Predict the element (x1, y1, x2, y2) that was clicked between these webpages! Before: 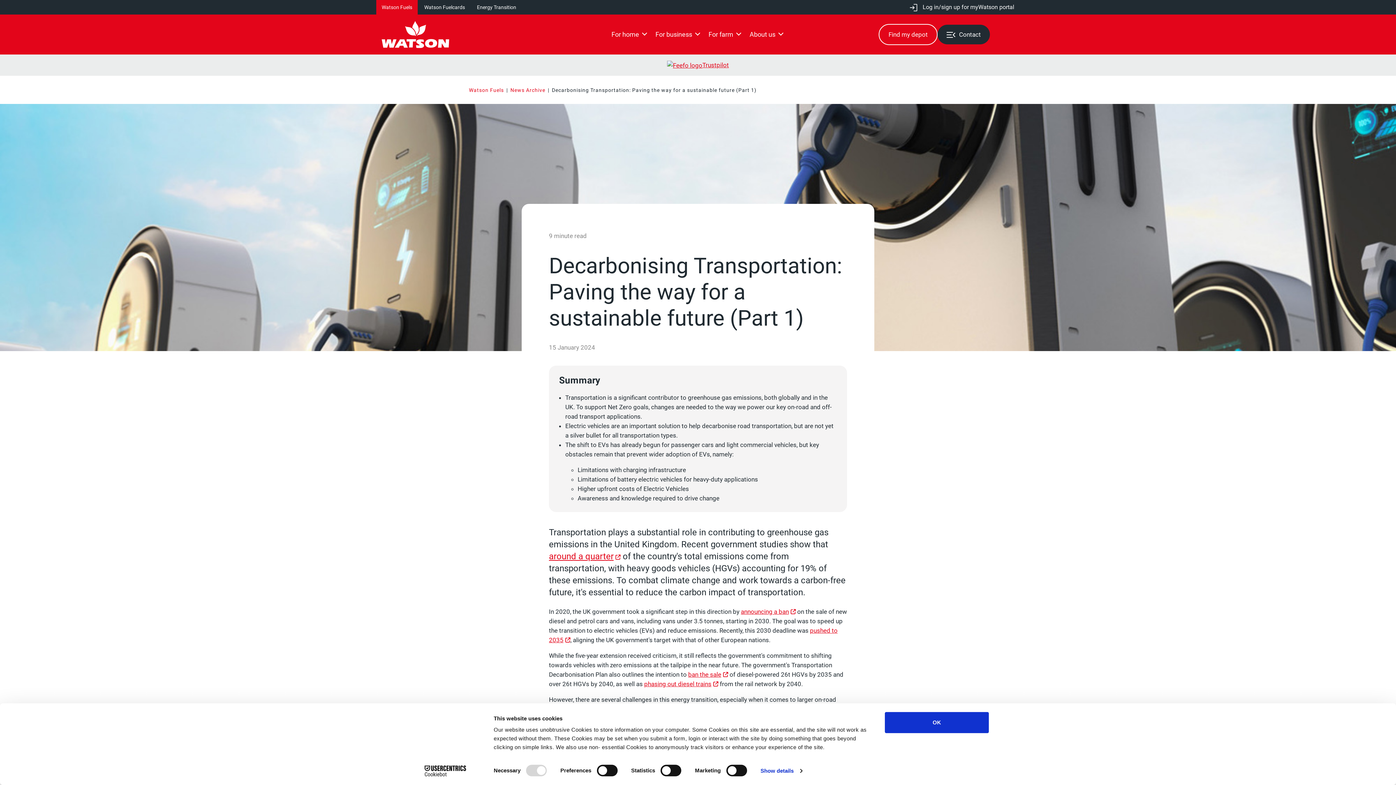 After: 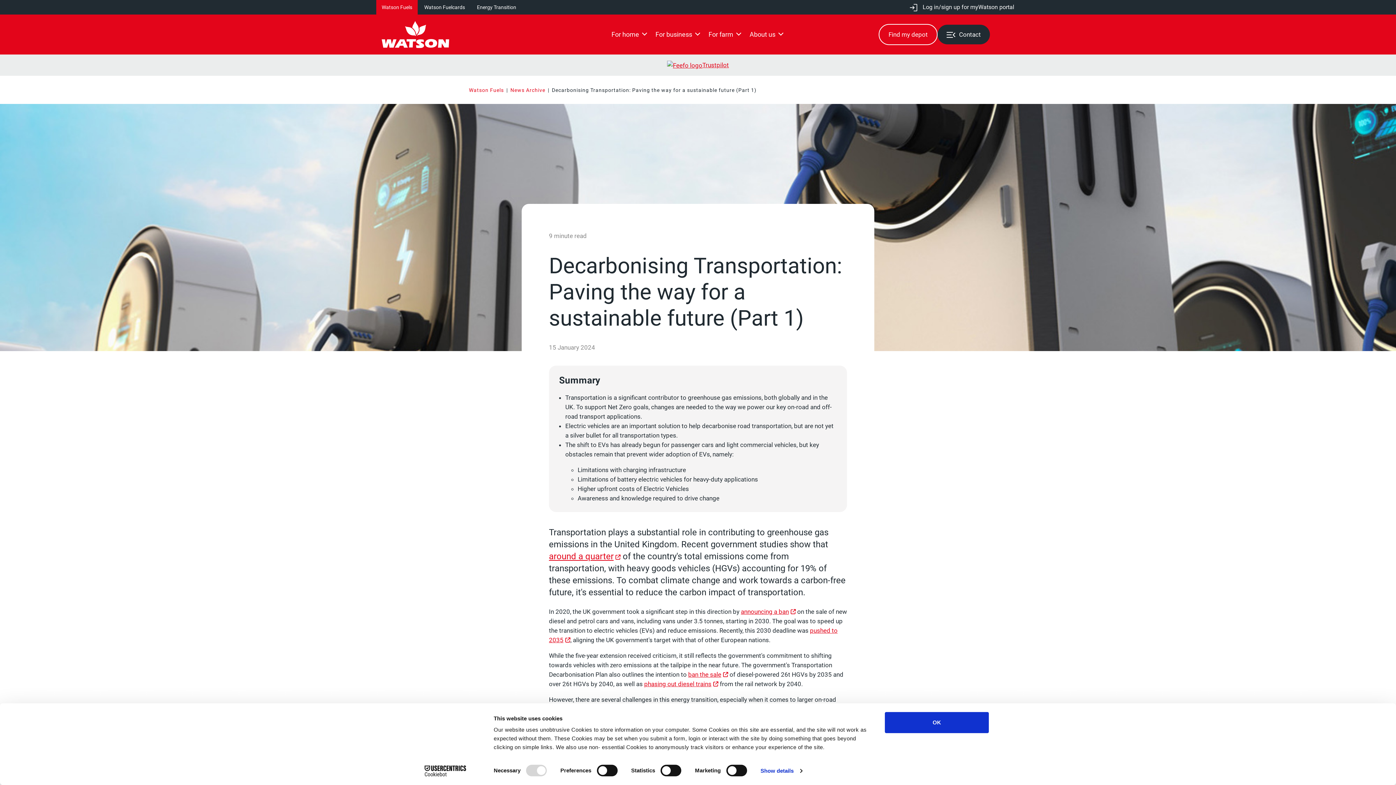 Action: label: Cookiebot - opens in a new window bbox: (413, 765, 477, 776)